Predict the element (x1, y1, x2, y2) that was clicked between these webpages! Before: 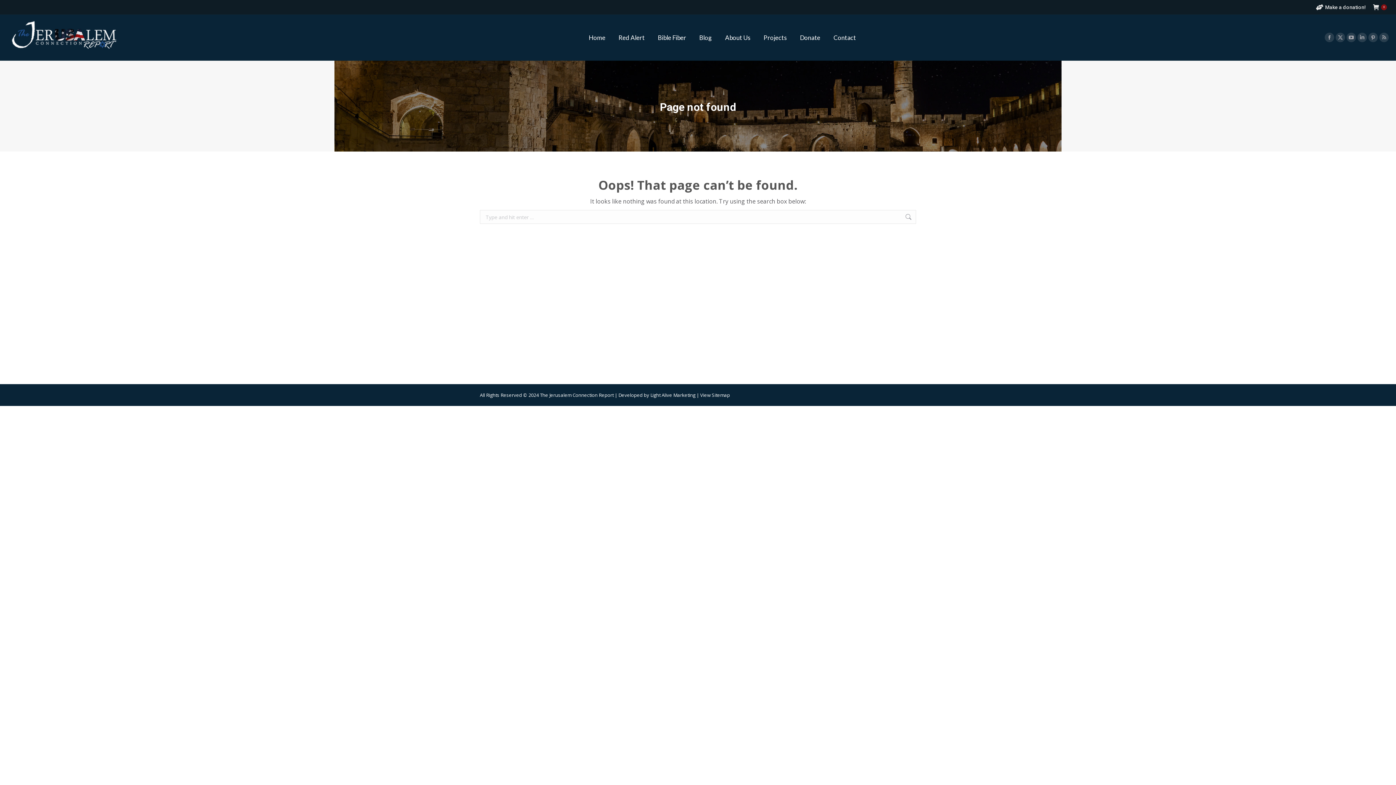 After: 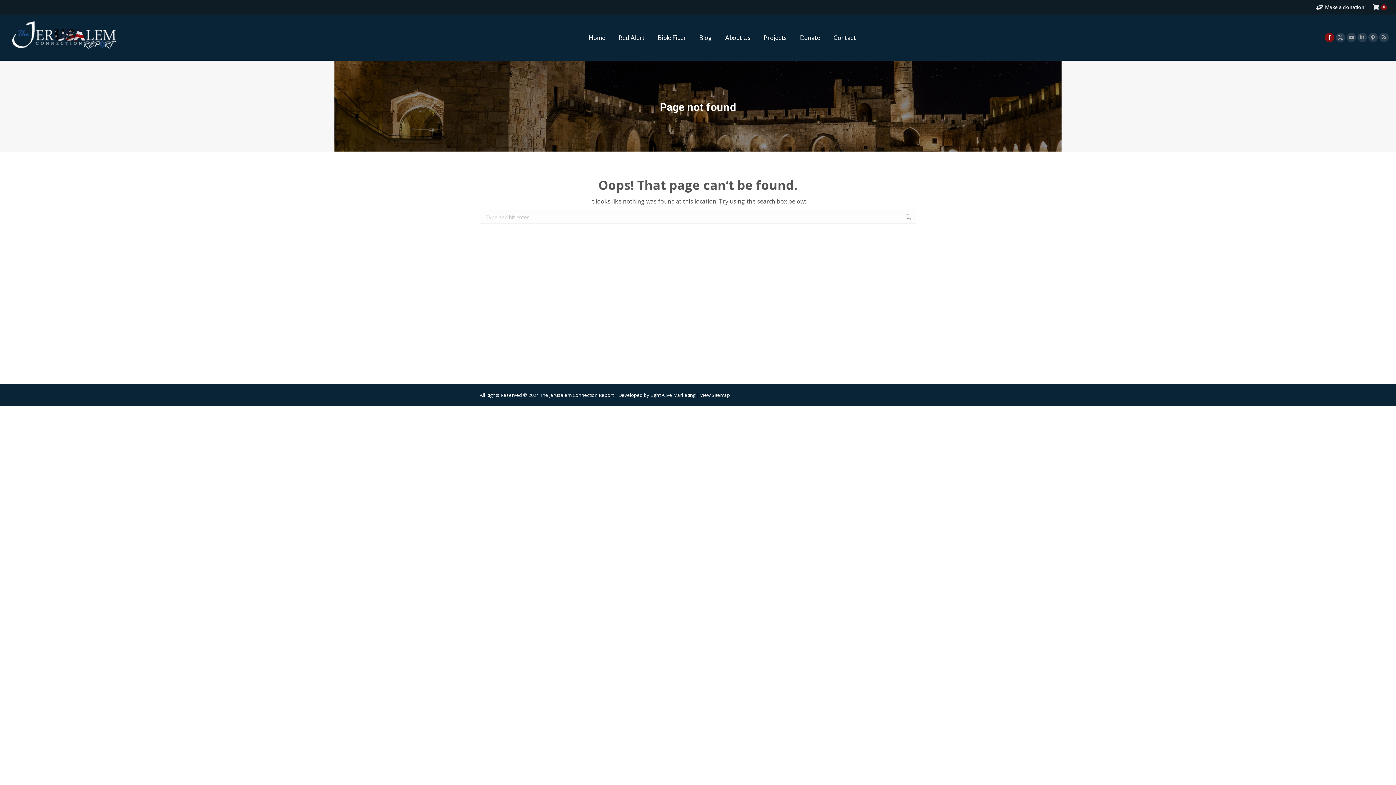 Action: label: Facebook page opens in new window bbox: (1325, 32, 1334, 42)